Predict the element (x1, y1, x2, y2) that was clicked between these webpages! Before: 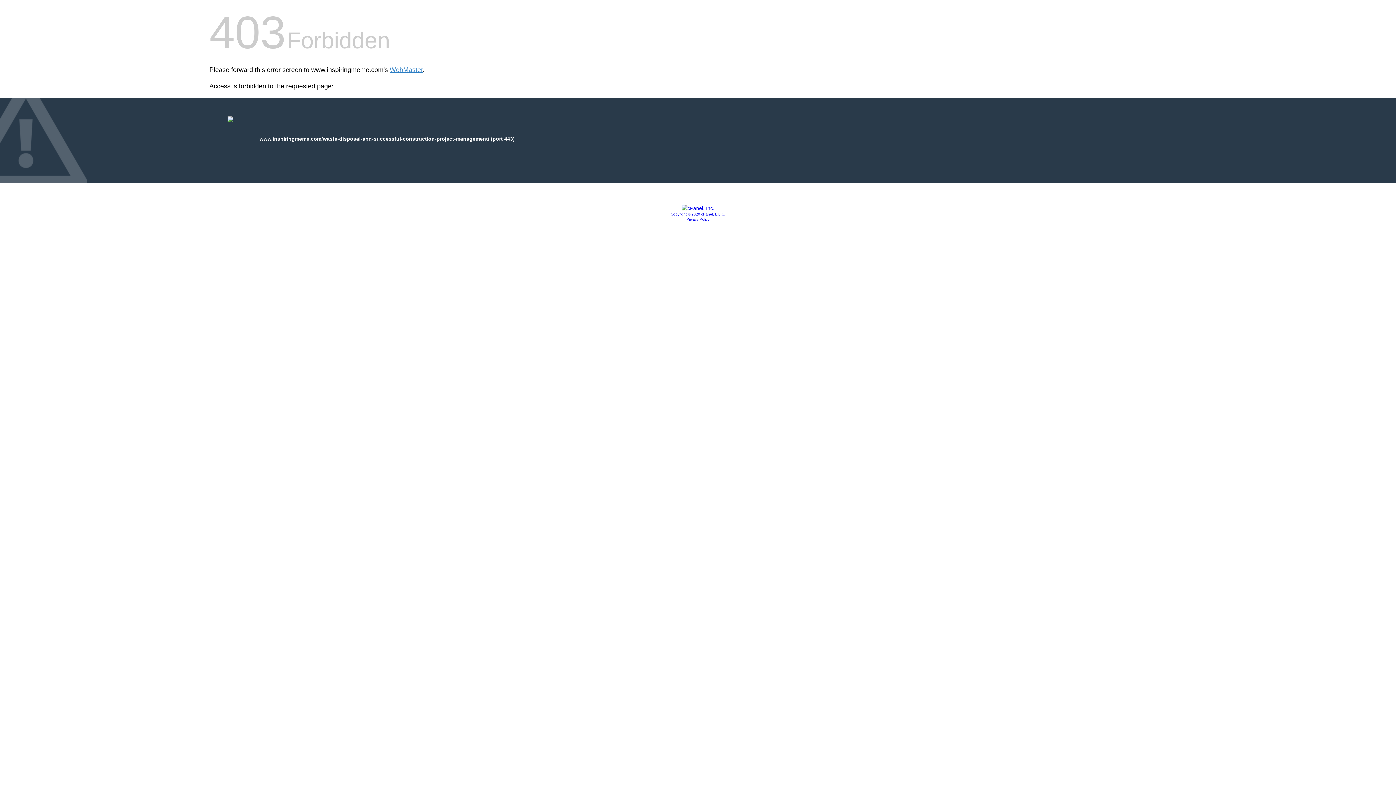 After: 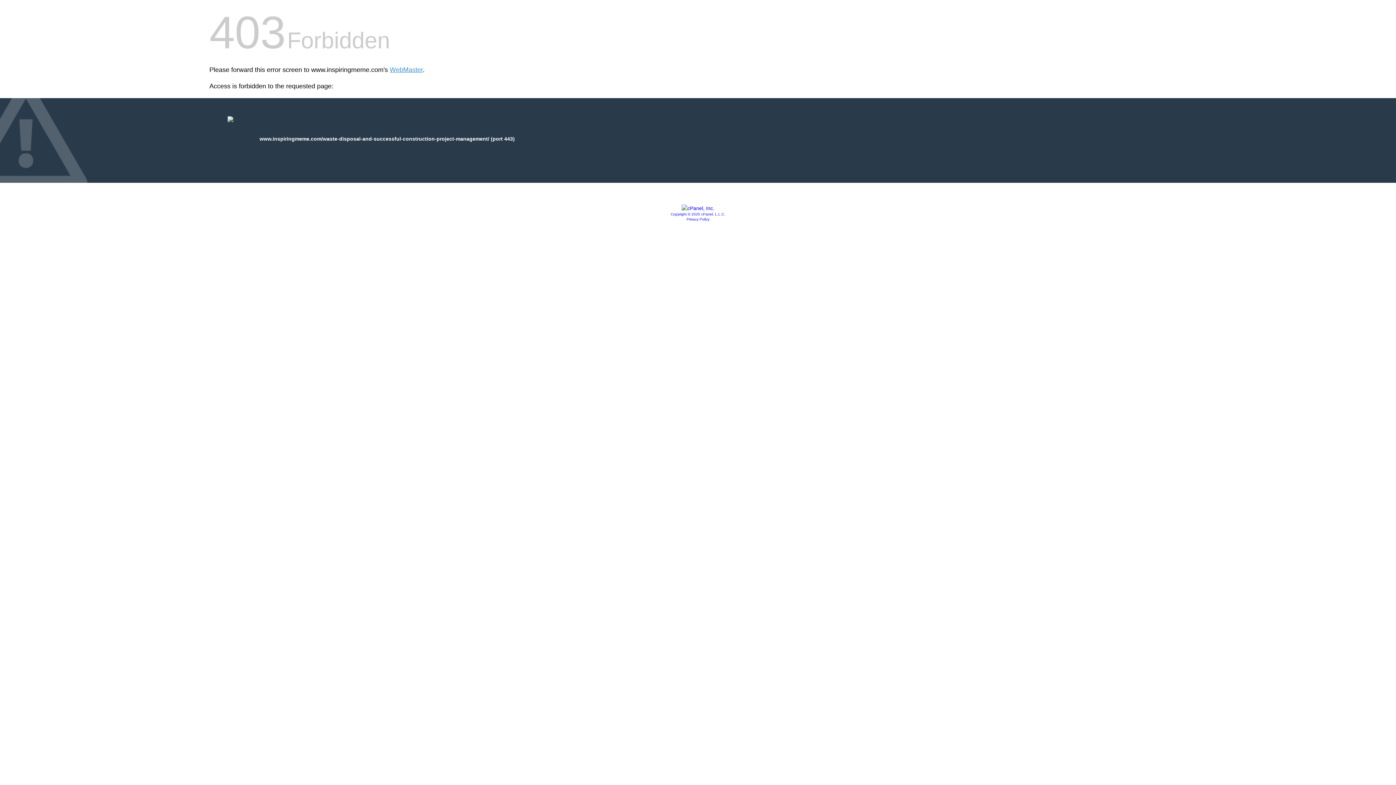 Action: label: Copyright © 2020 cPanel, L.L.C. bbox: (670, 212, 725, 216)